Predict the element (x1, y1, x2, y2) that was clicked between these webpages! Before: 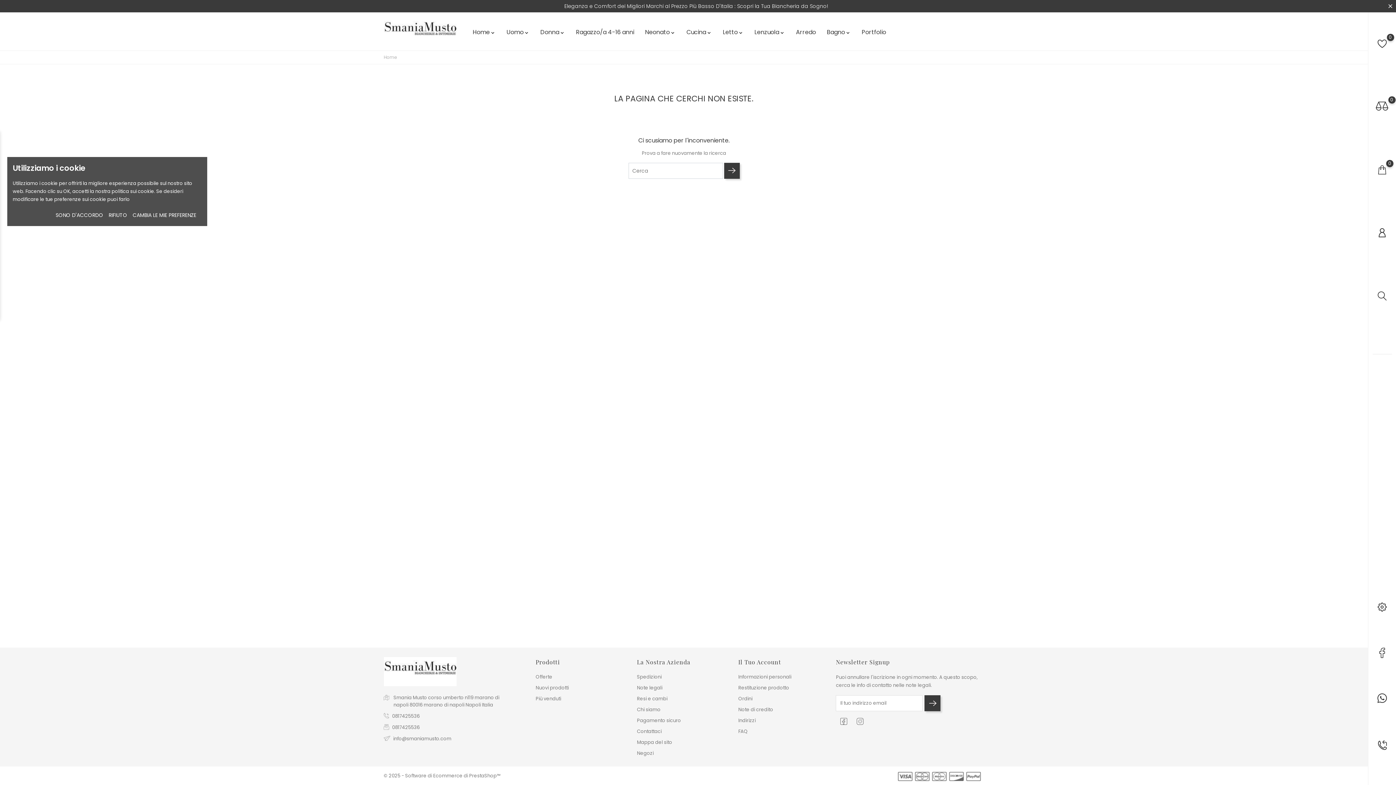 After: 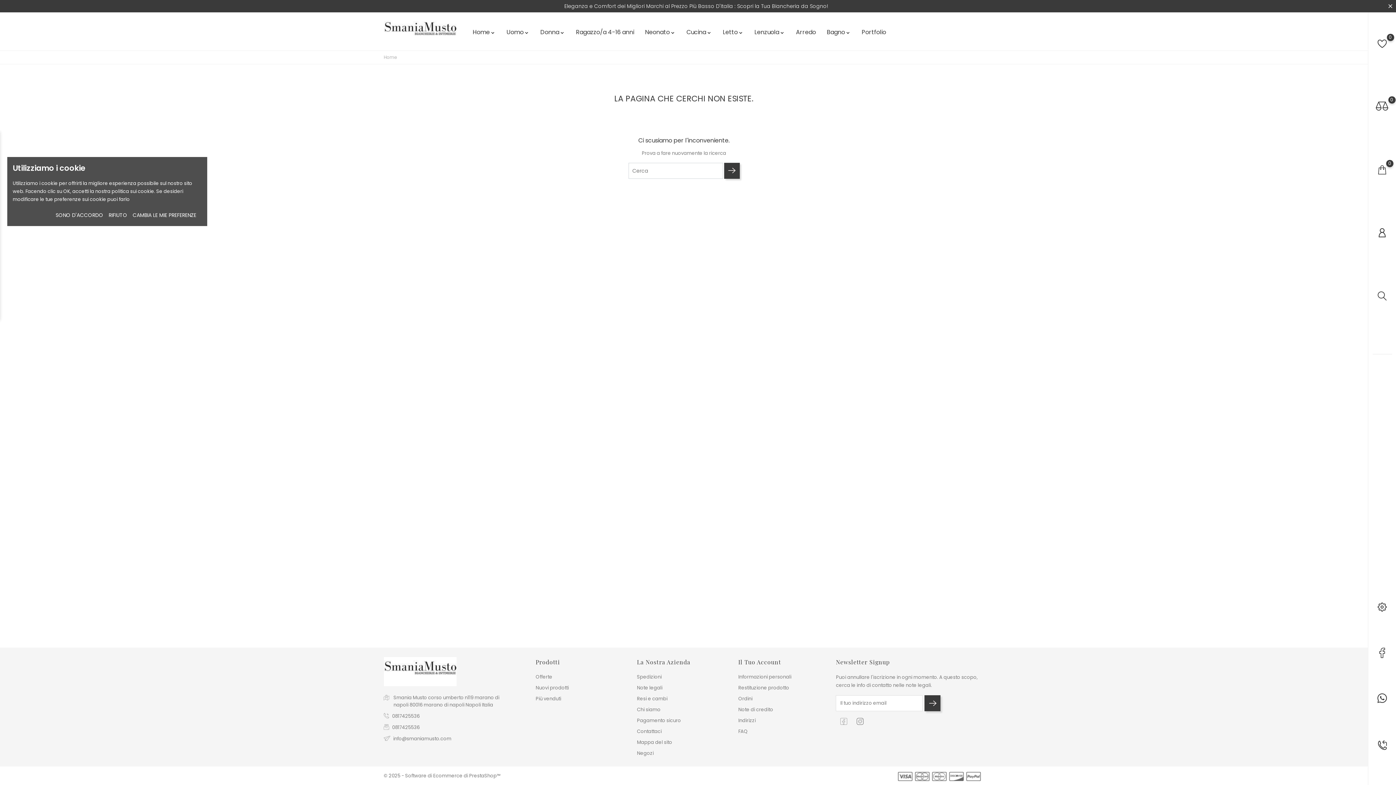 Action: bbox: (839, 715, 852, 728)